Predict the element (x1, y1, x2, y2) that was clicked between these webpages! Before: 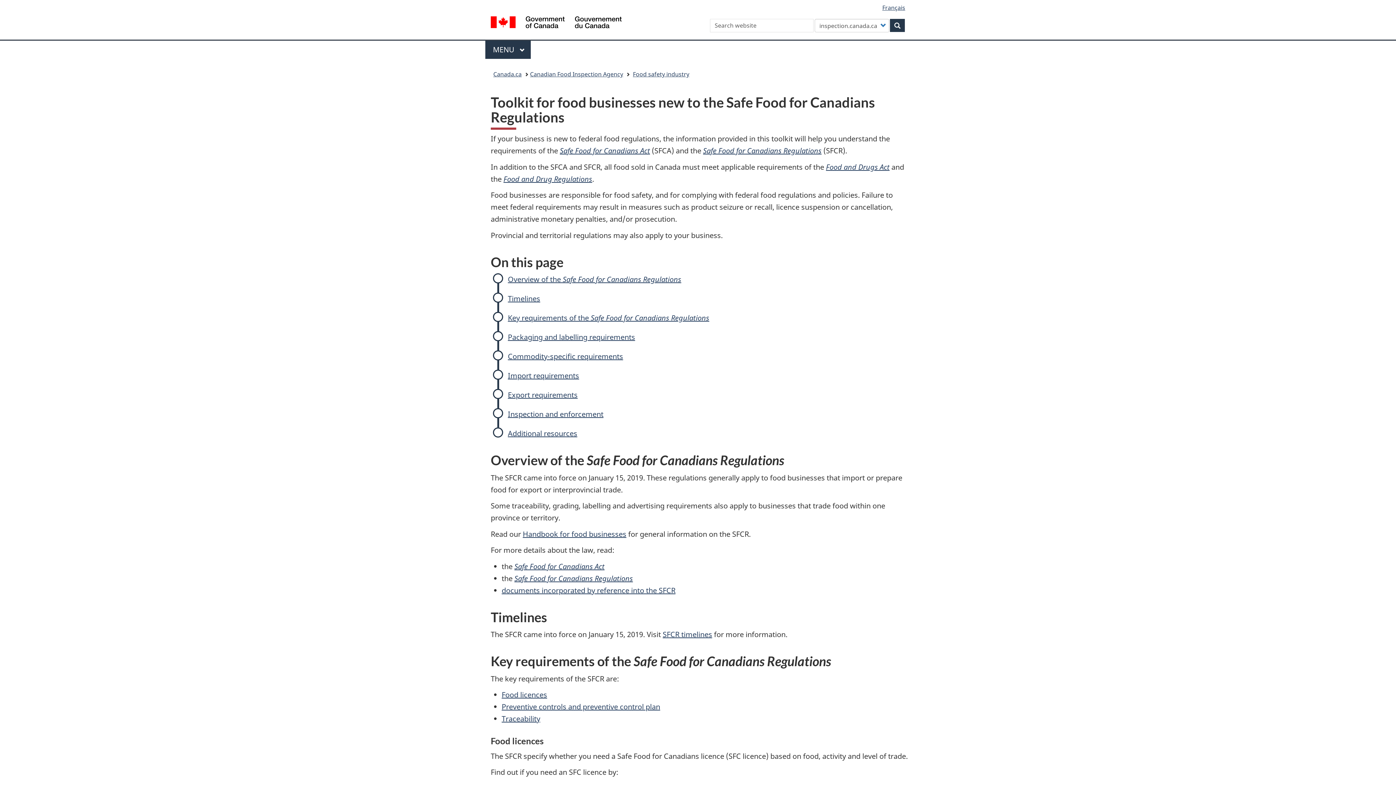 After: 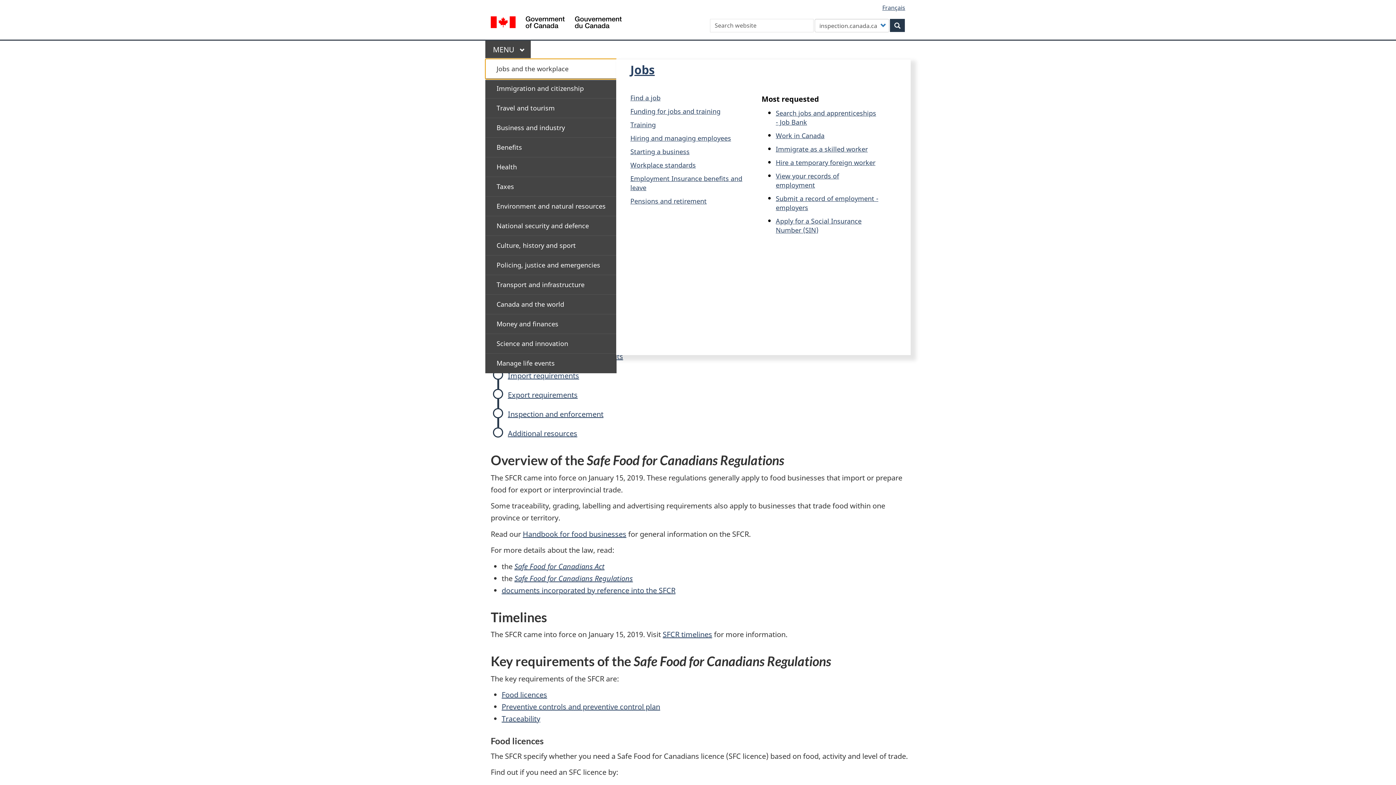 Action: label: Press the SPACEBAR to expand or the escape key to collapse this menu. Use the Up and Down arrow keys to choose a submenu item. Press the Enter or Right arrow key to expand it, or the Left arrow or Escape key to collapse it. Use the Up and Down arrow keys to choose an item on that level and the Enter key to access it. bbox: (485, 40, 530, 58)